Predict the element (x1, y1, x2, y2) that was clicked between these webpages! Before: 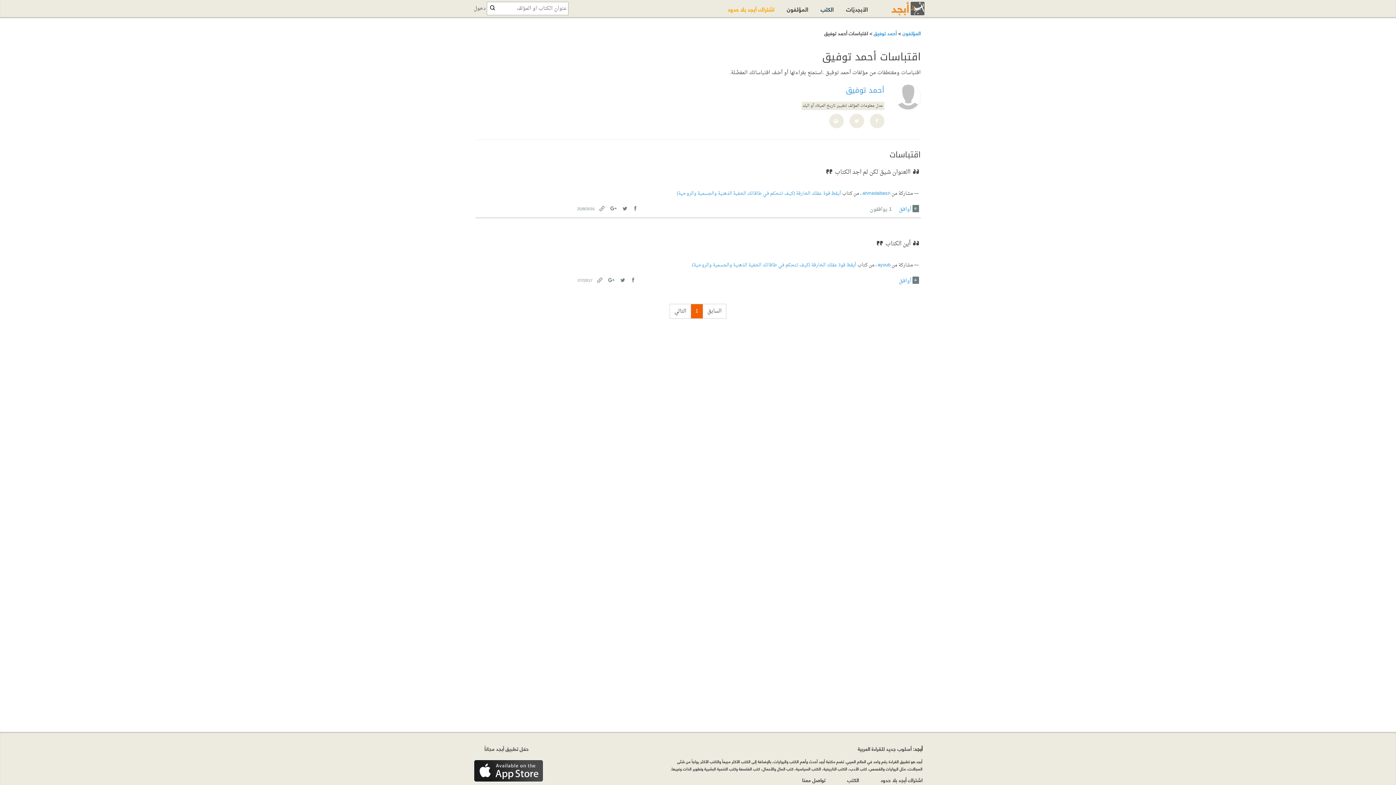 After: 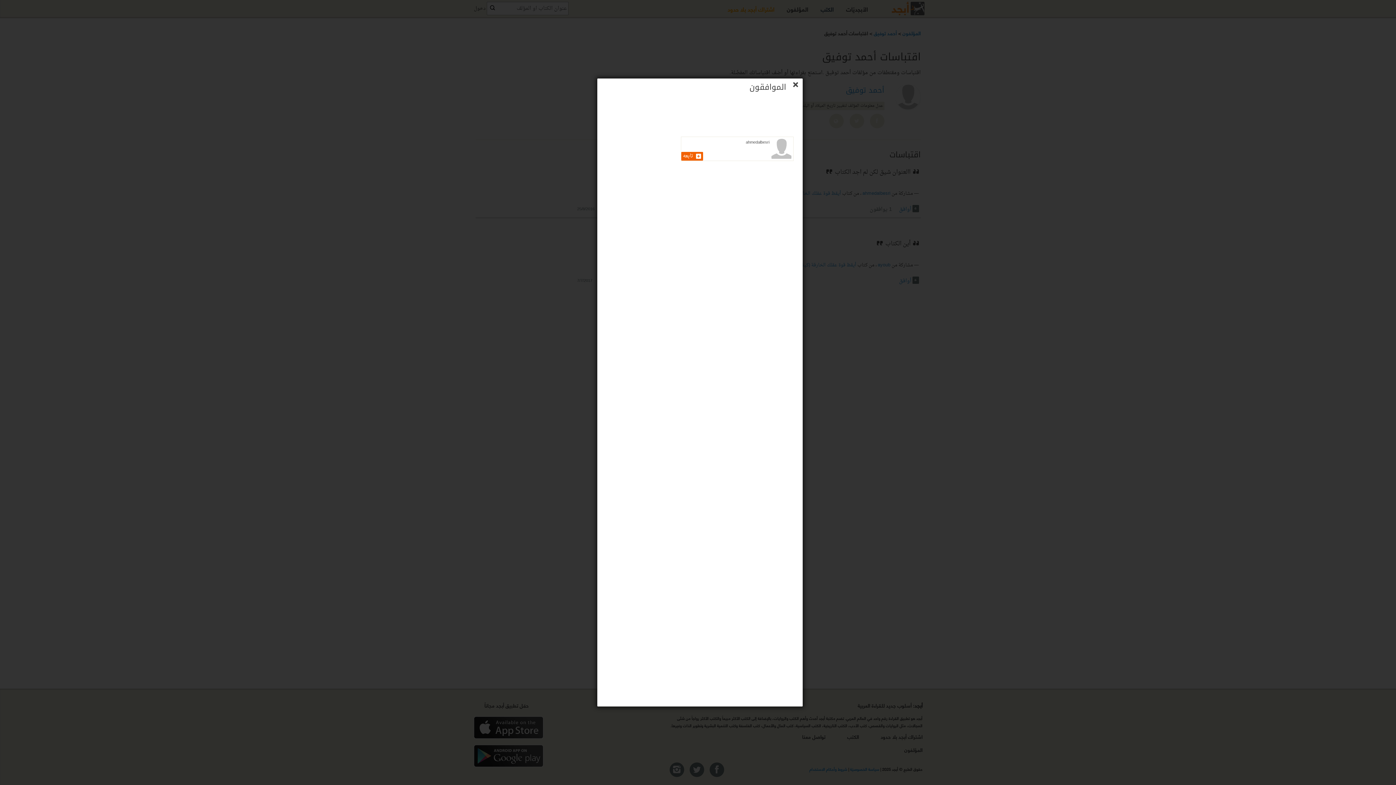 Action: label: 1 يوافقون bbox: (870, 205, 892, 214)